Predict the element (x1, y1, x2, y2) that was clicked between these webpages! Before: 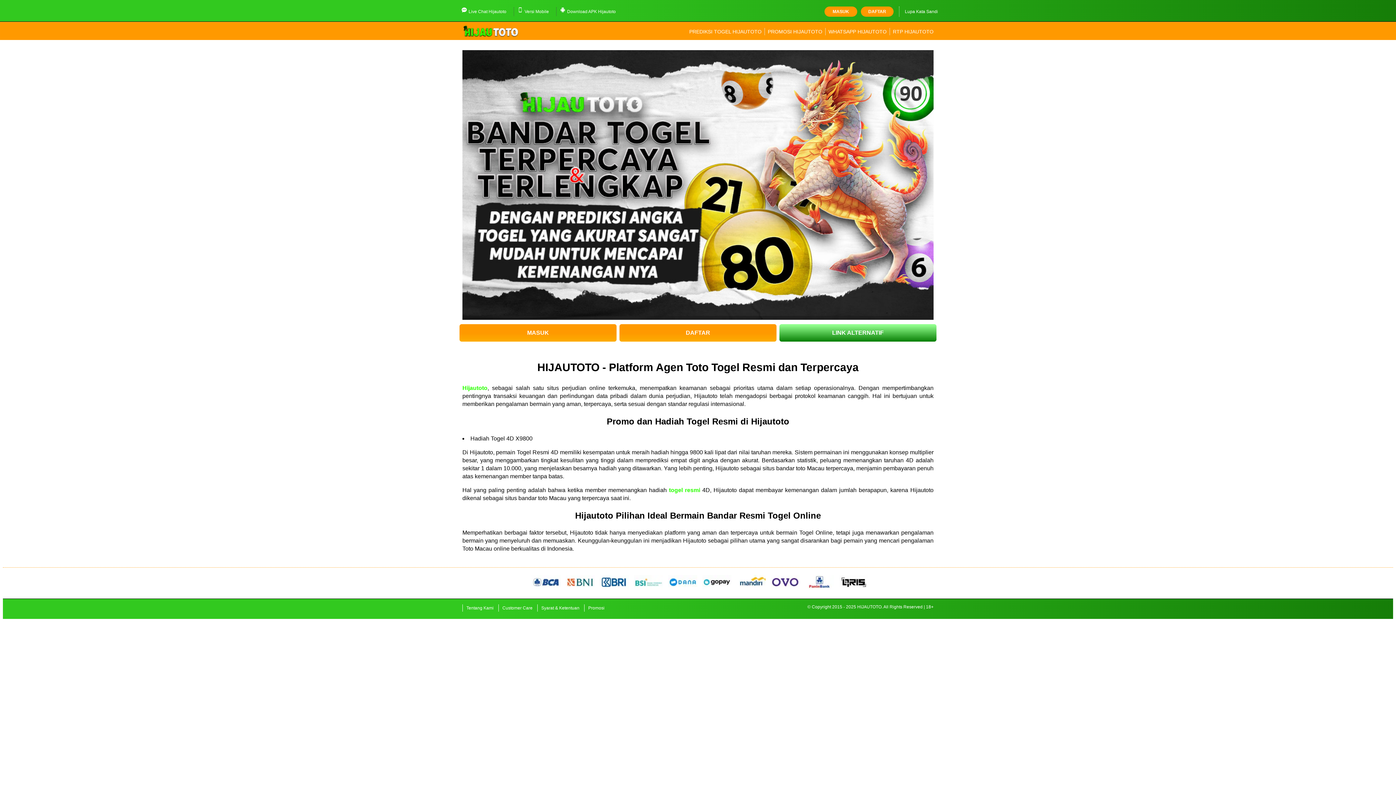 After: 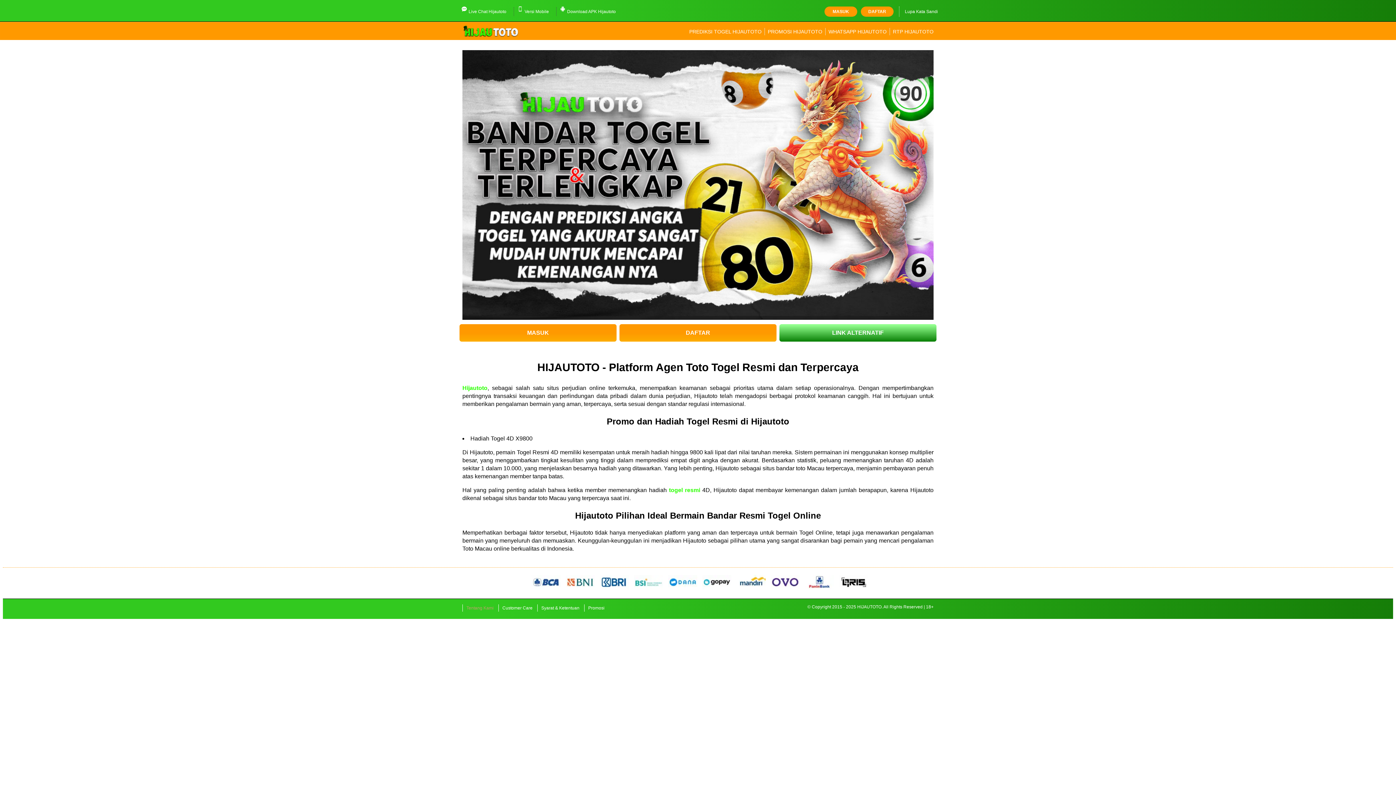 Action: label: Tentang Kami bbox: (462, 604, 497, 611)